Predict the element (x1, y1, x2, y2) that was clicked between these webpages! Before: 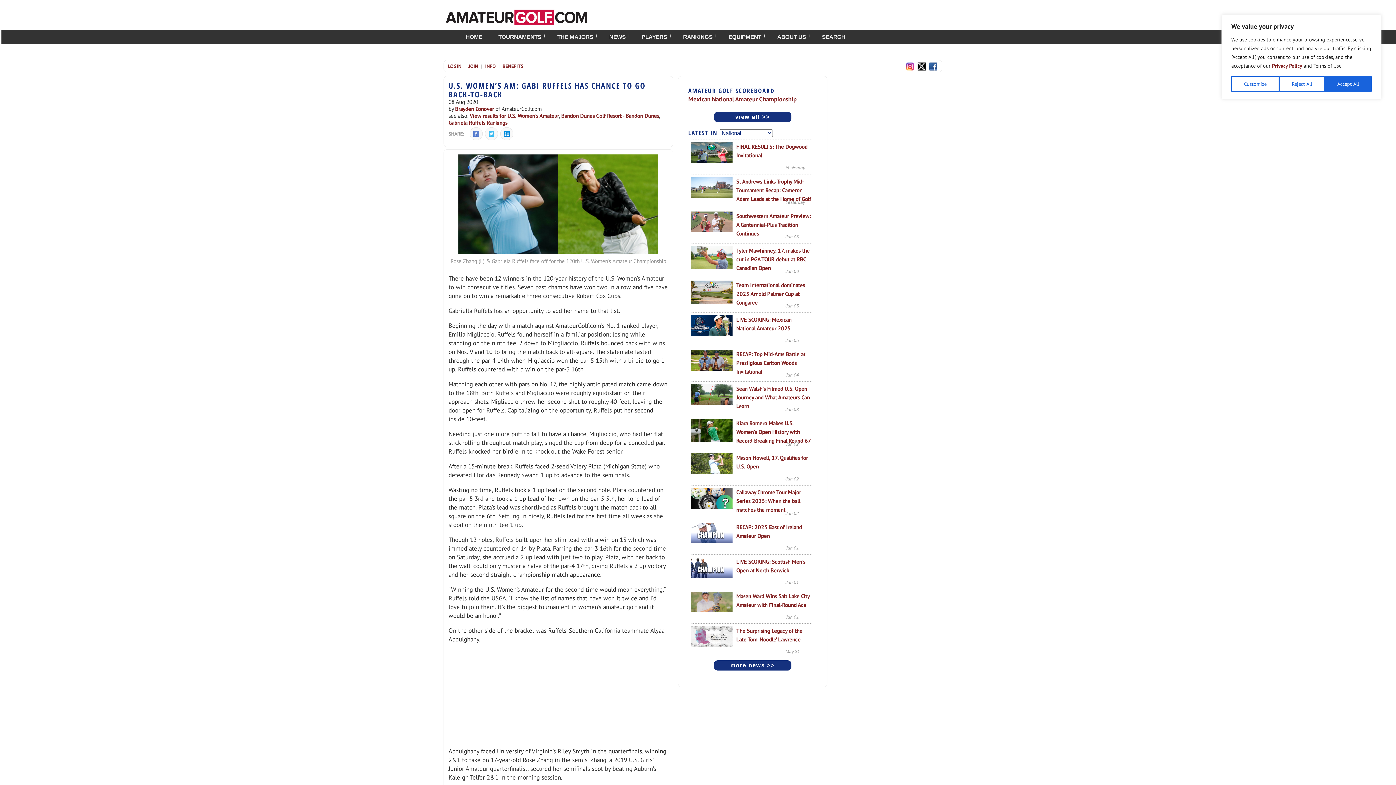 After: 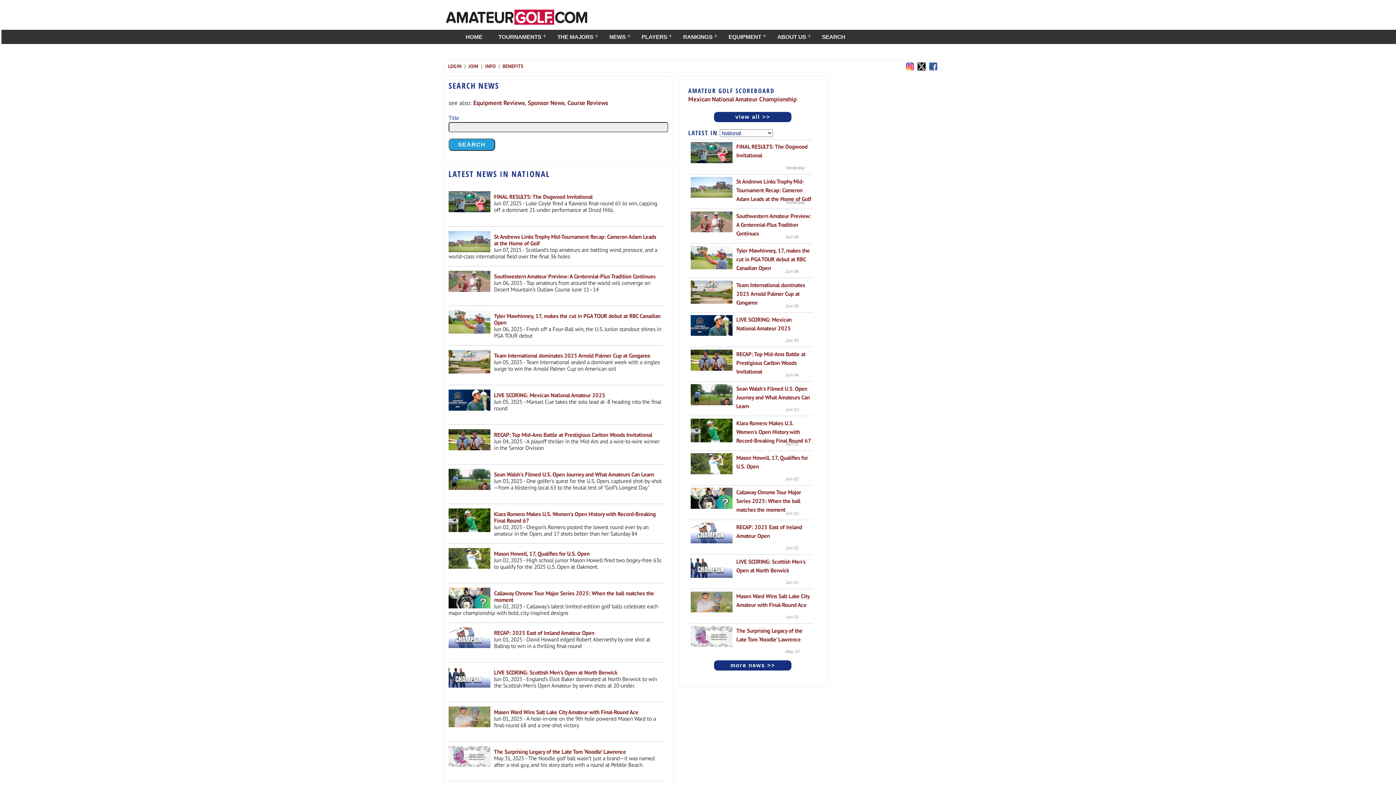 Action: label: more news >> bbox: (730, 662, 775, 668)